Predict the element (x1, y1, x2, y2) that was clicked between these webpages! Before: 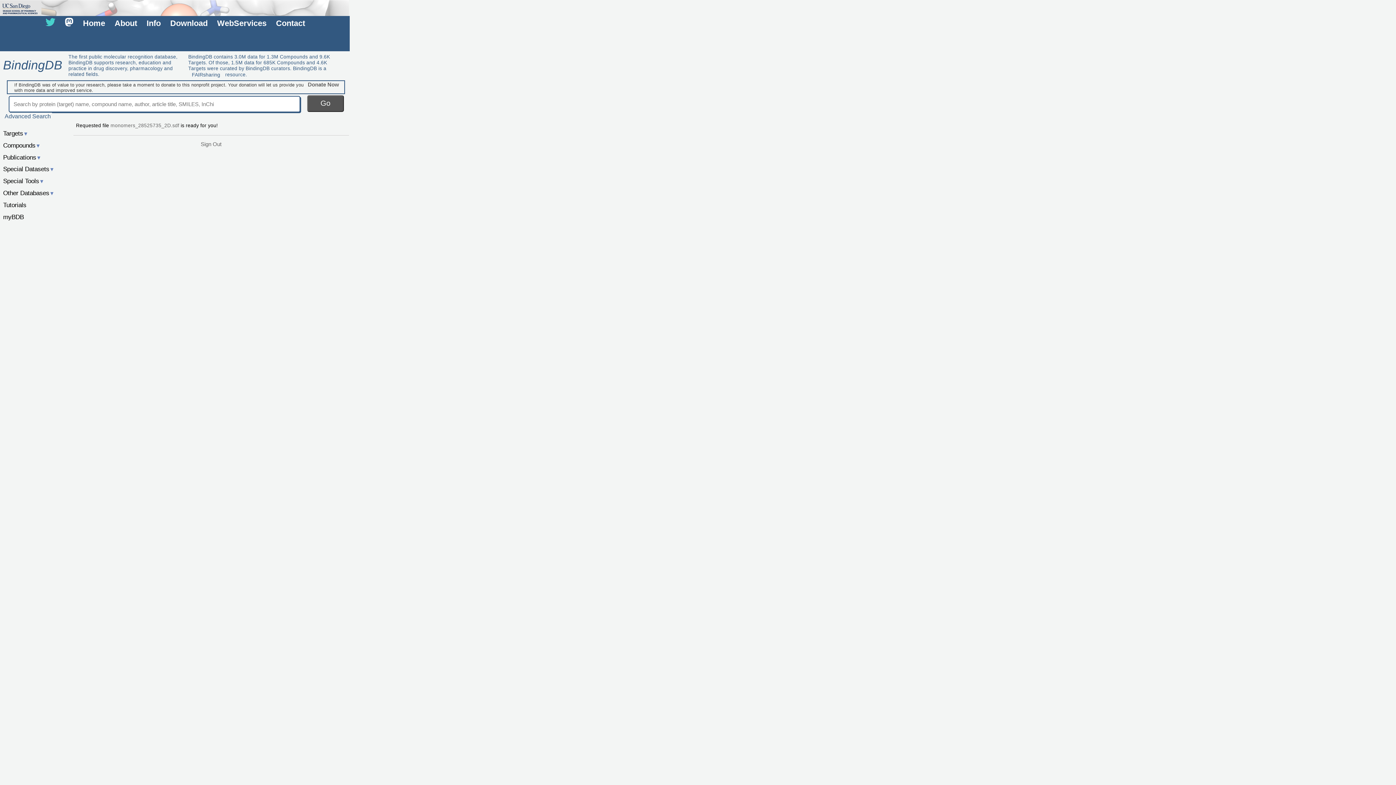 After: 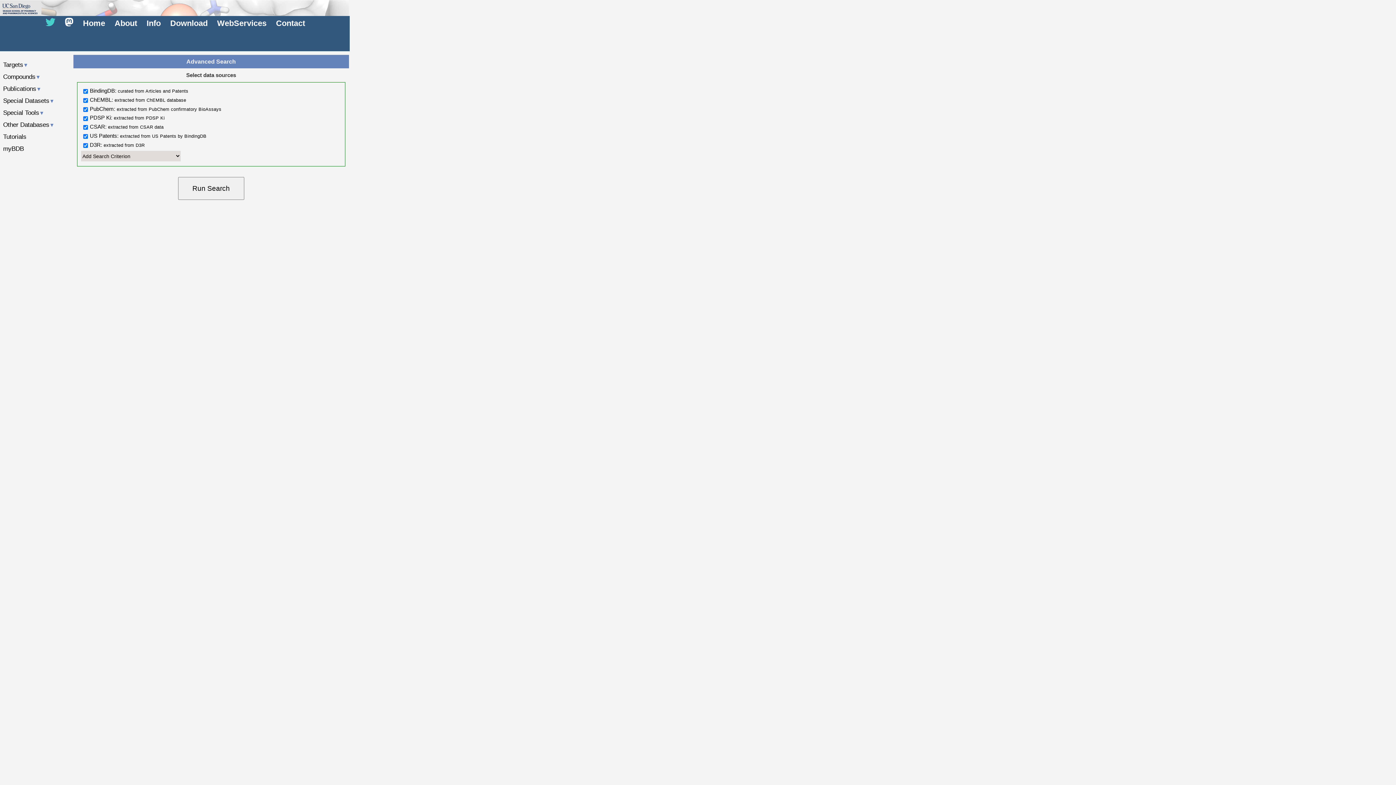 Action: bbox: (3, 112, 52, 120) label: Advanced Search